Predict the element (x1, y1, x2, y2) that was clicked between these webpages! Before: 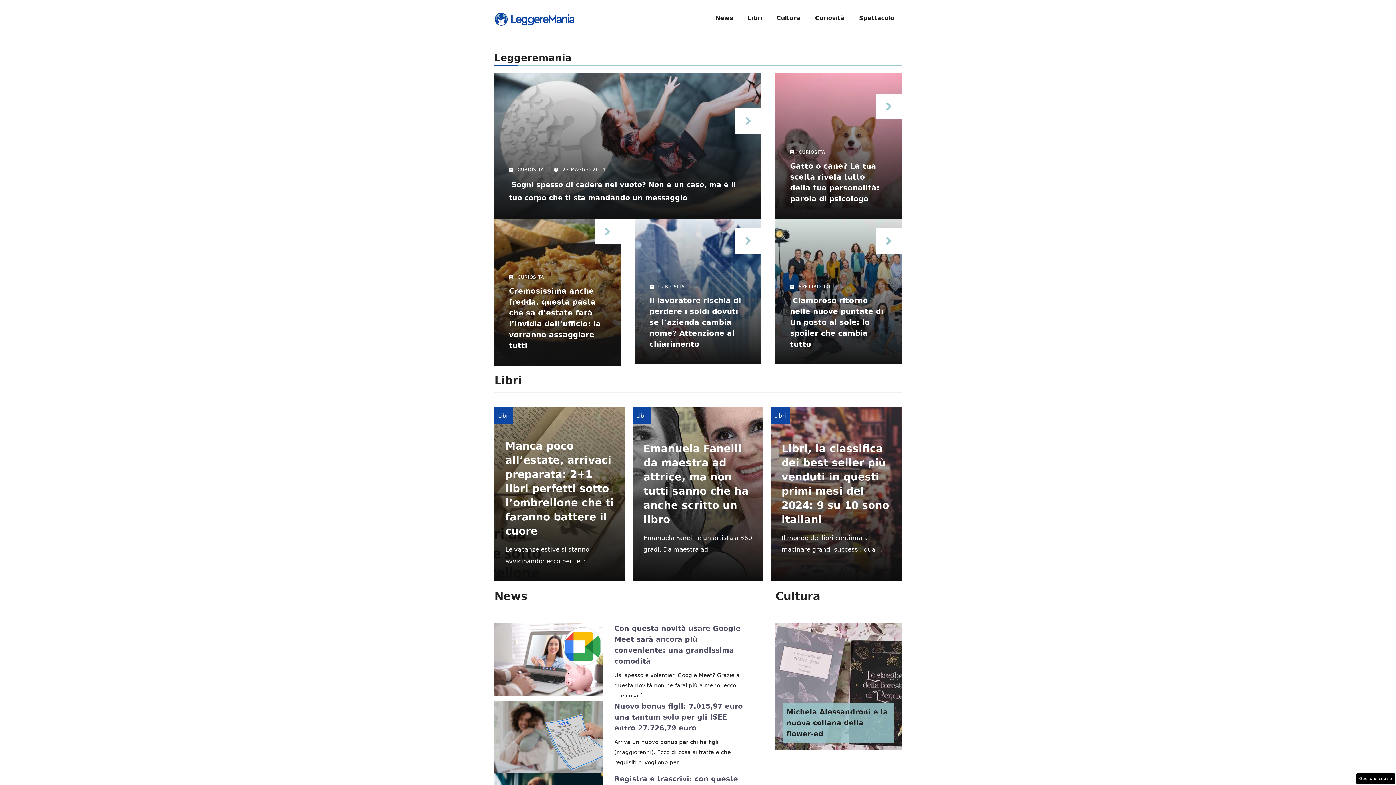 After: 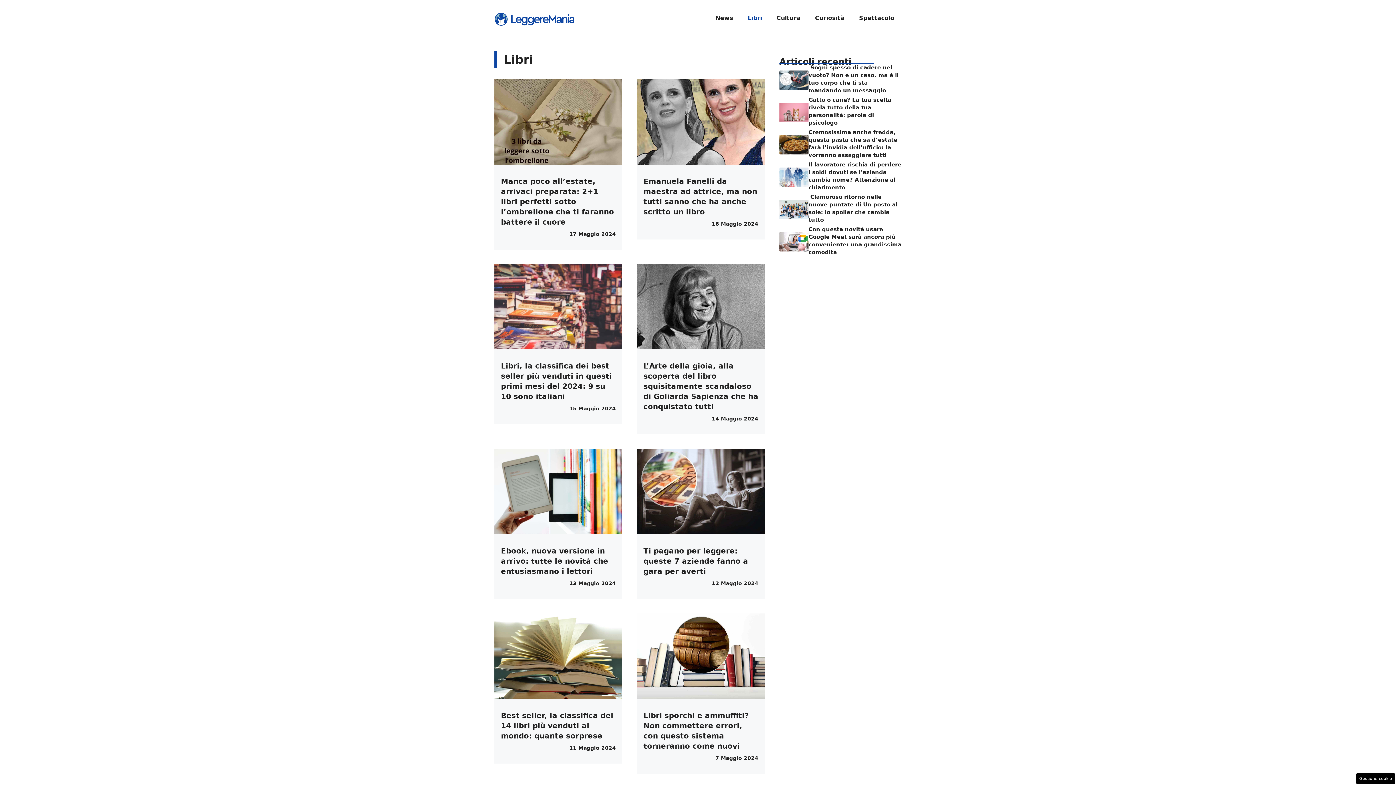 Action: bbox: (498, 412, 509, 419) label: Libri